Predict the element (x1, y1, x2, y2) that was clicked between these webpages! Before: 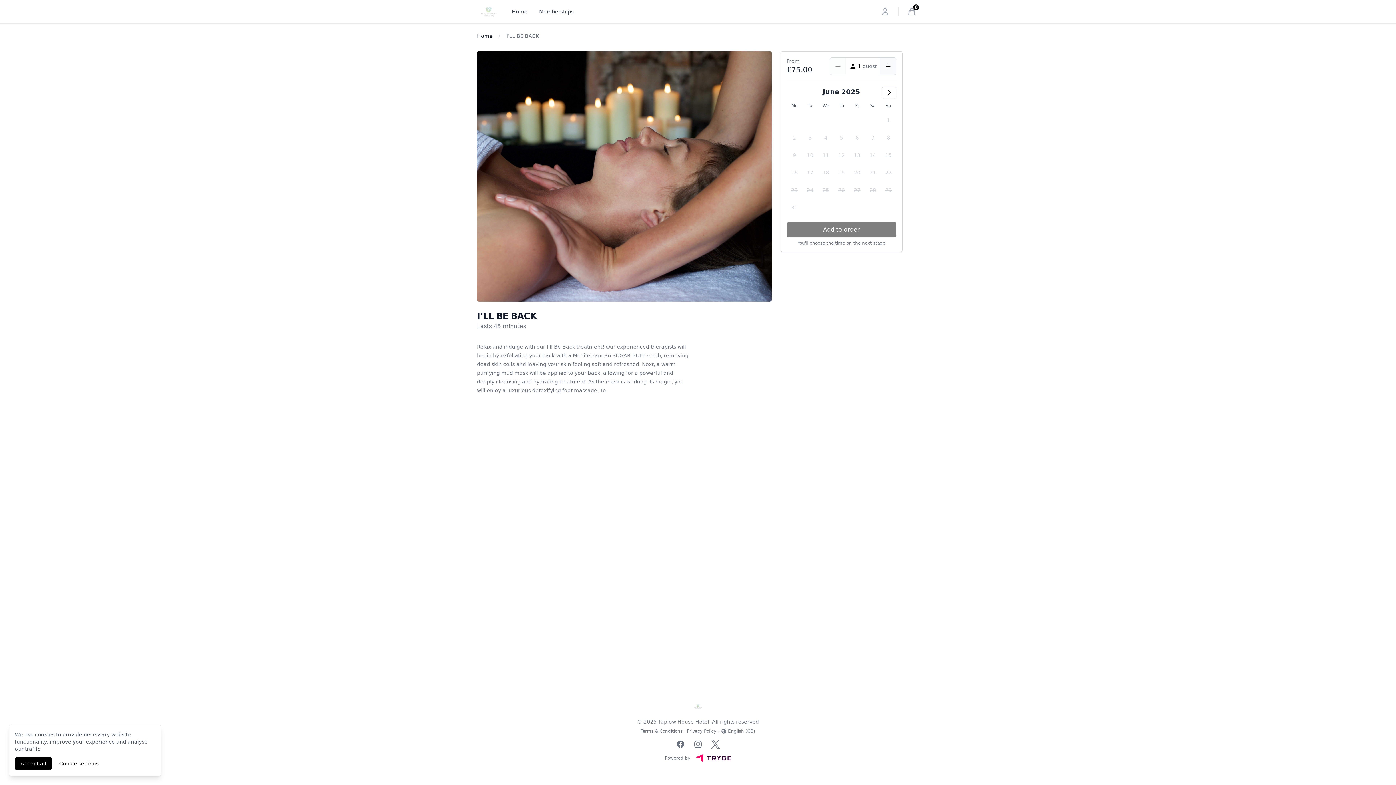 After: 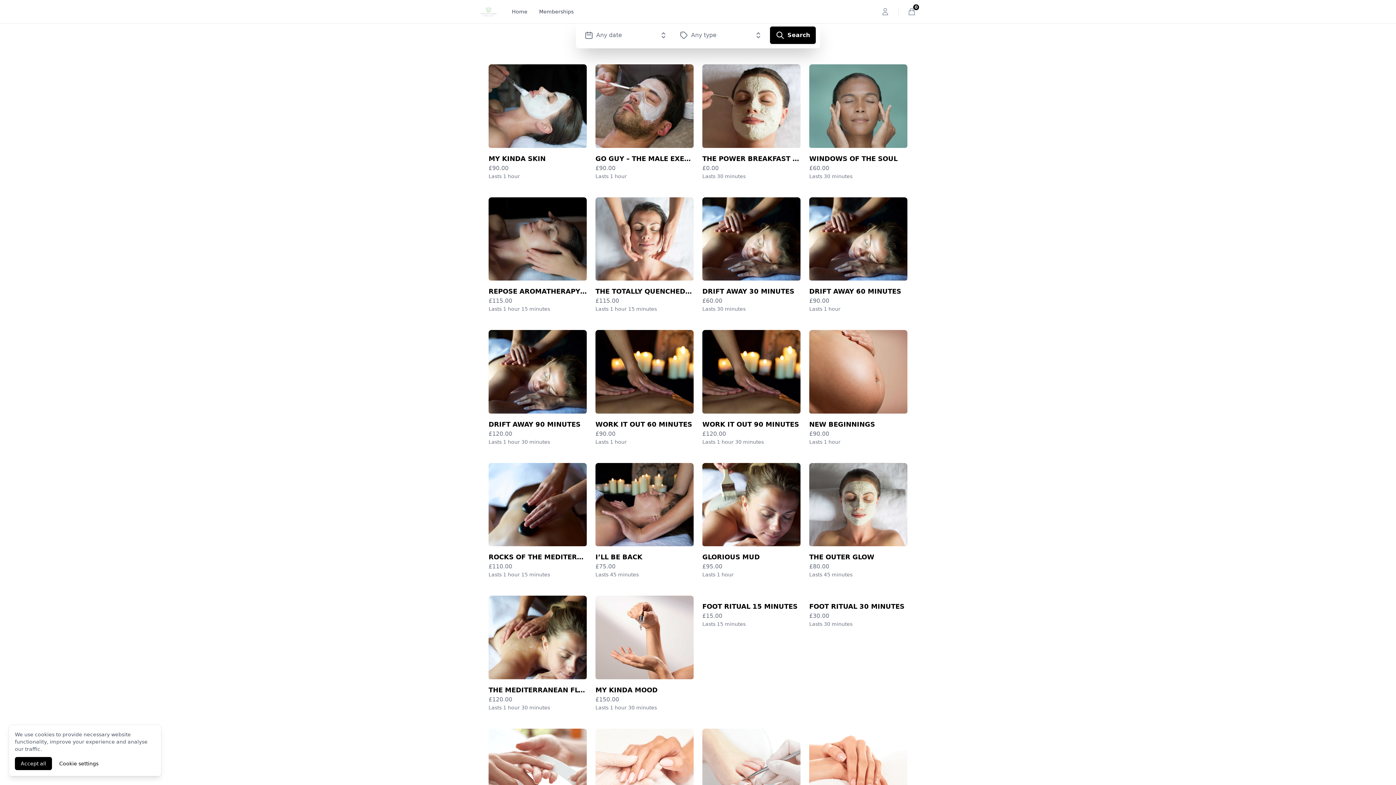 Action: label: Home bbox: (477, 32, 492, 39)